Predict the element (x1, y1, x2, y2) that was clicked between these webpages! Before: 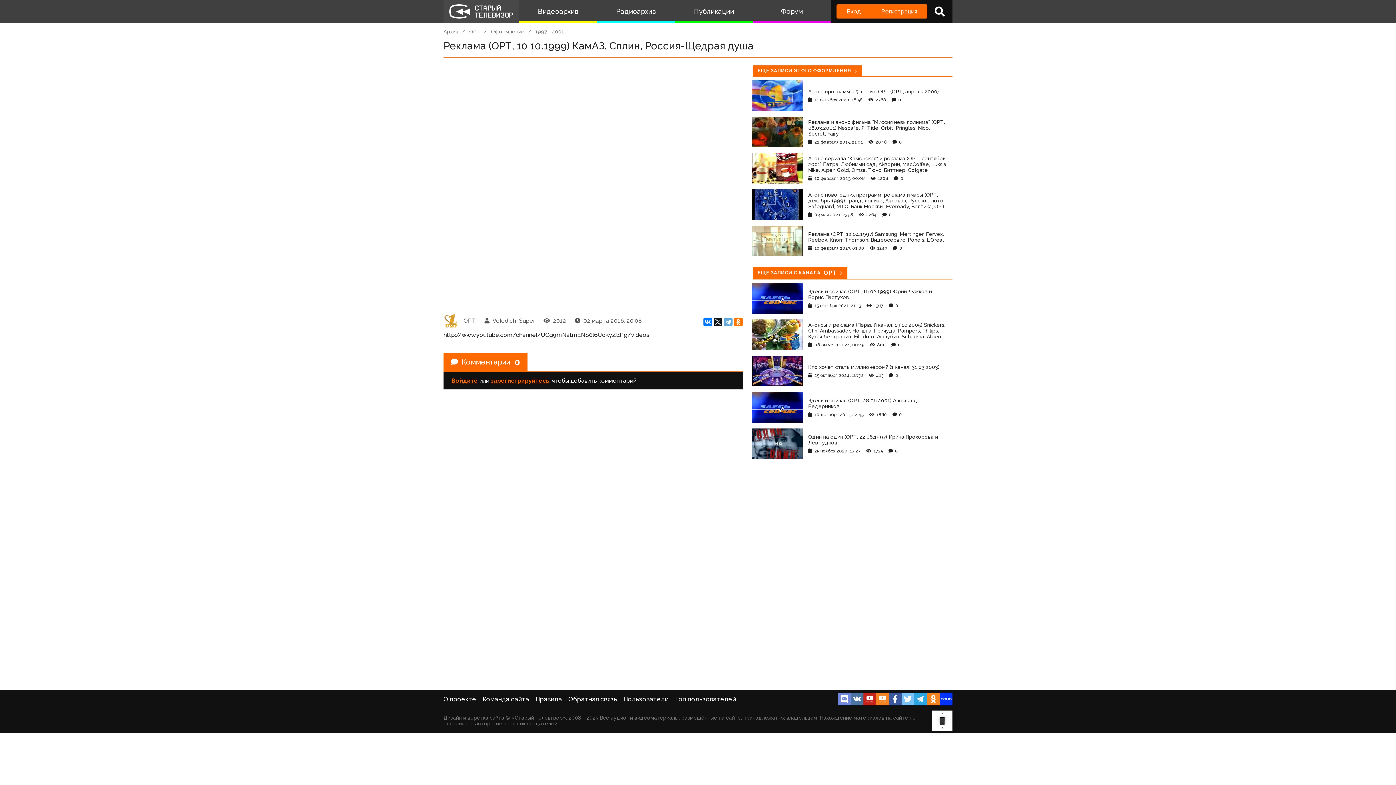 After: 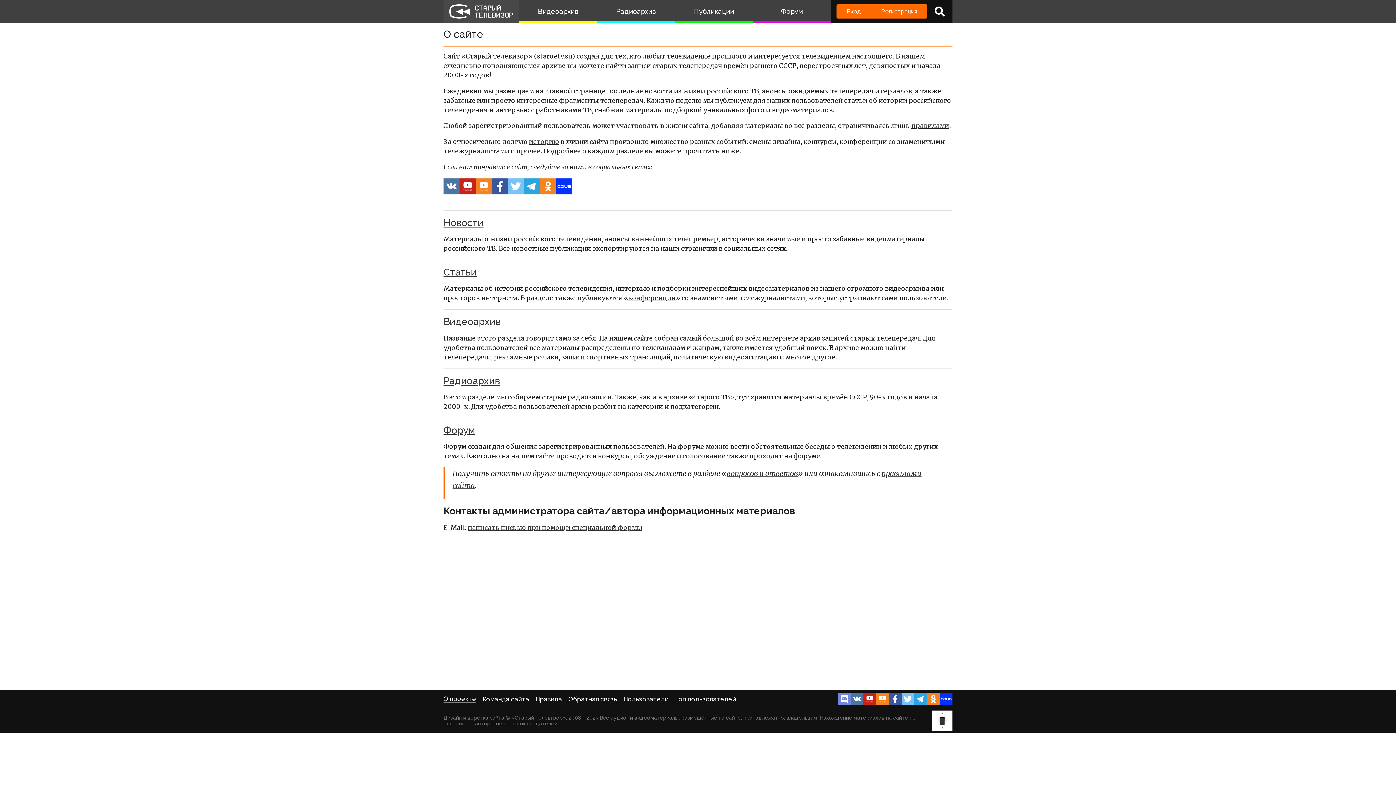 Action: bbox: (443, 695, 476, 703) label: О проекте